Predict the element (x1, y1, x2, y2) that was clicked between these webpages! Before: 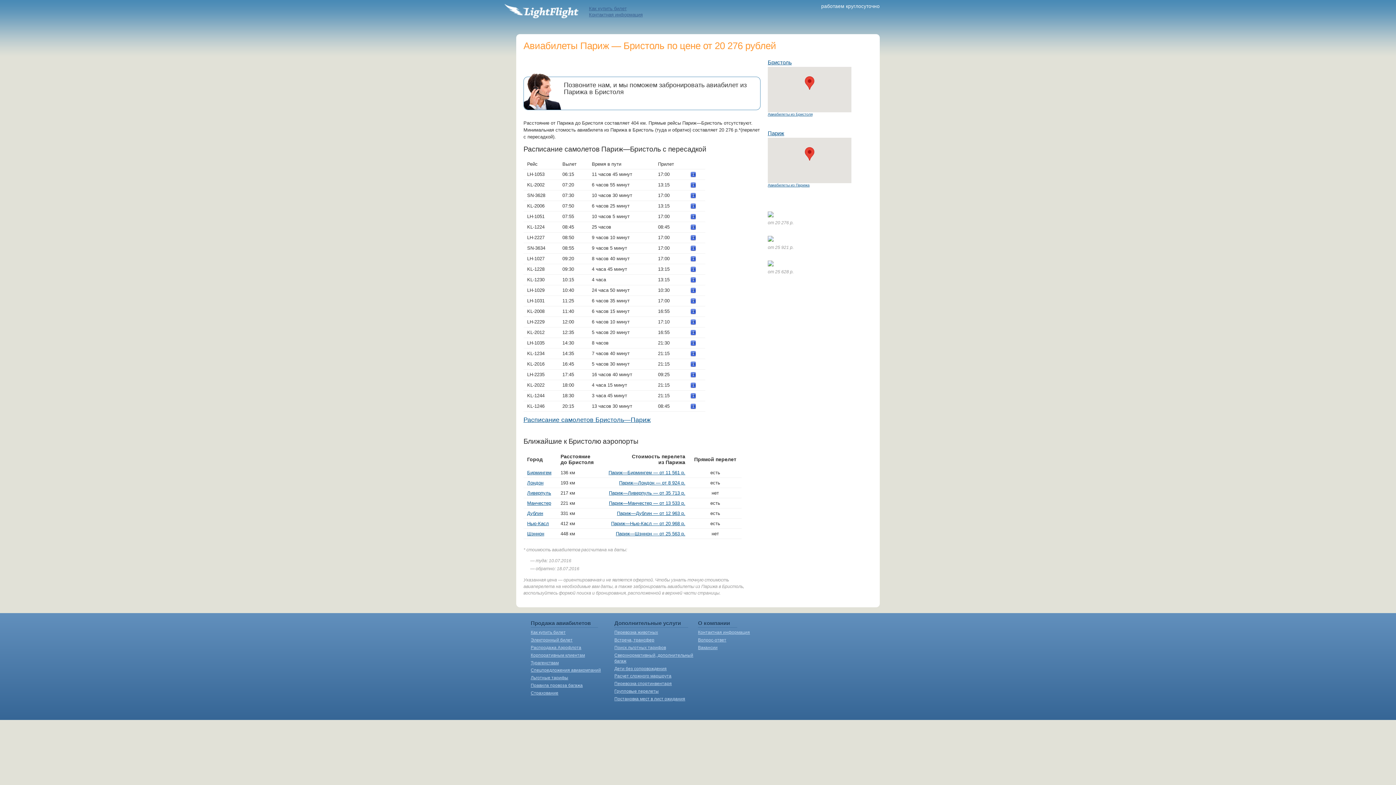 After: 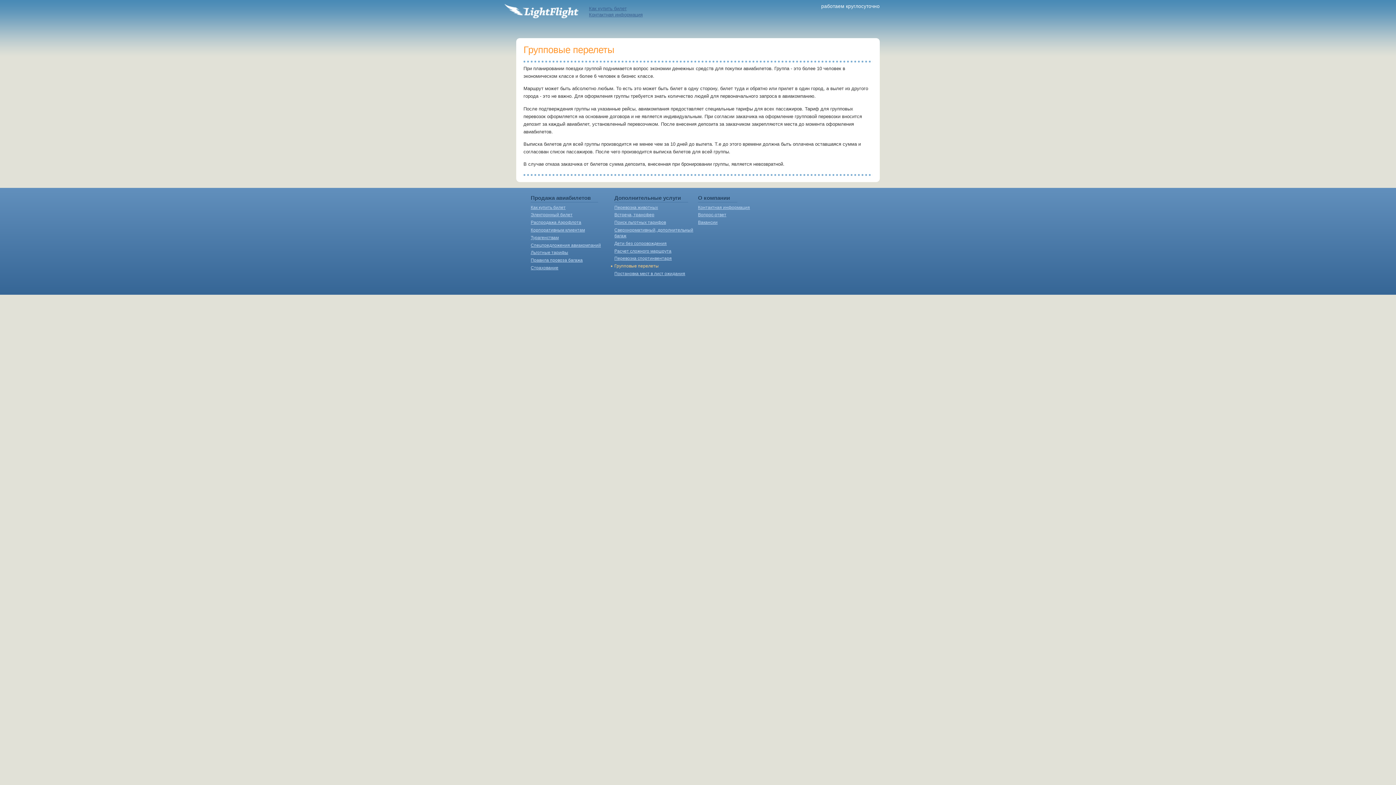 Action: label: Групповые перелеты bbox: (614, 689, 658, 694)